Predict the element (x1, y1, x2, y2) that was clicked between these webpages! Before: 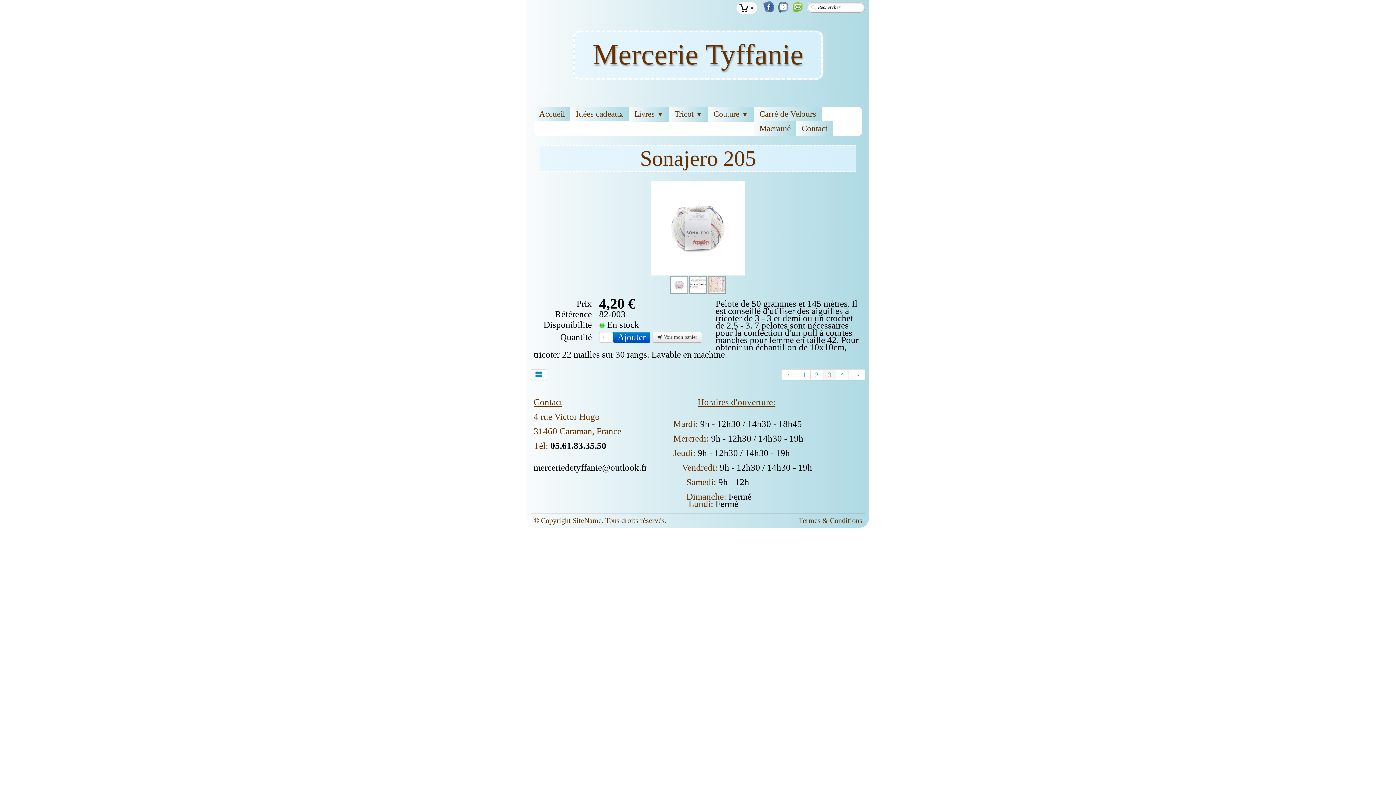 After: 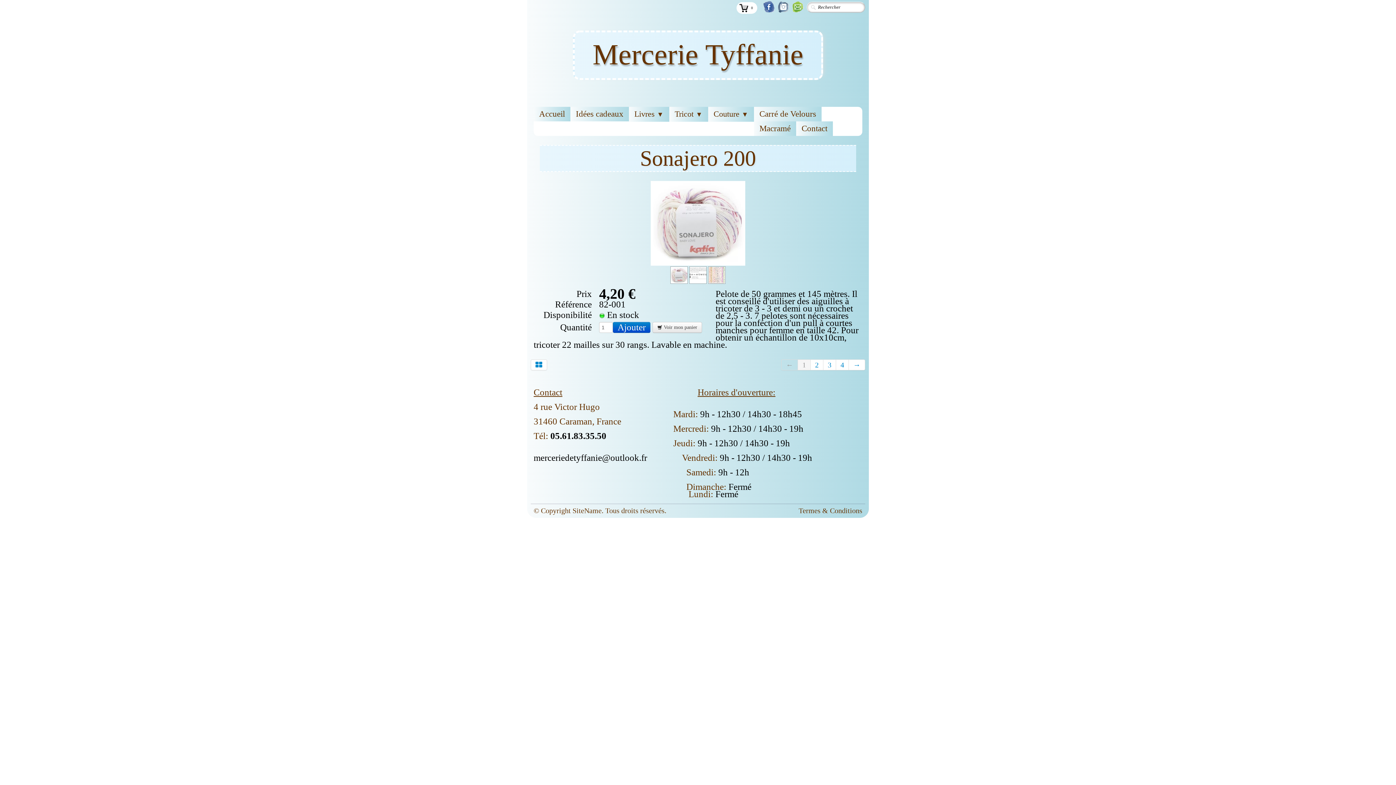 Action: label: 1 bbox: (798, 369, 810, 380)